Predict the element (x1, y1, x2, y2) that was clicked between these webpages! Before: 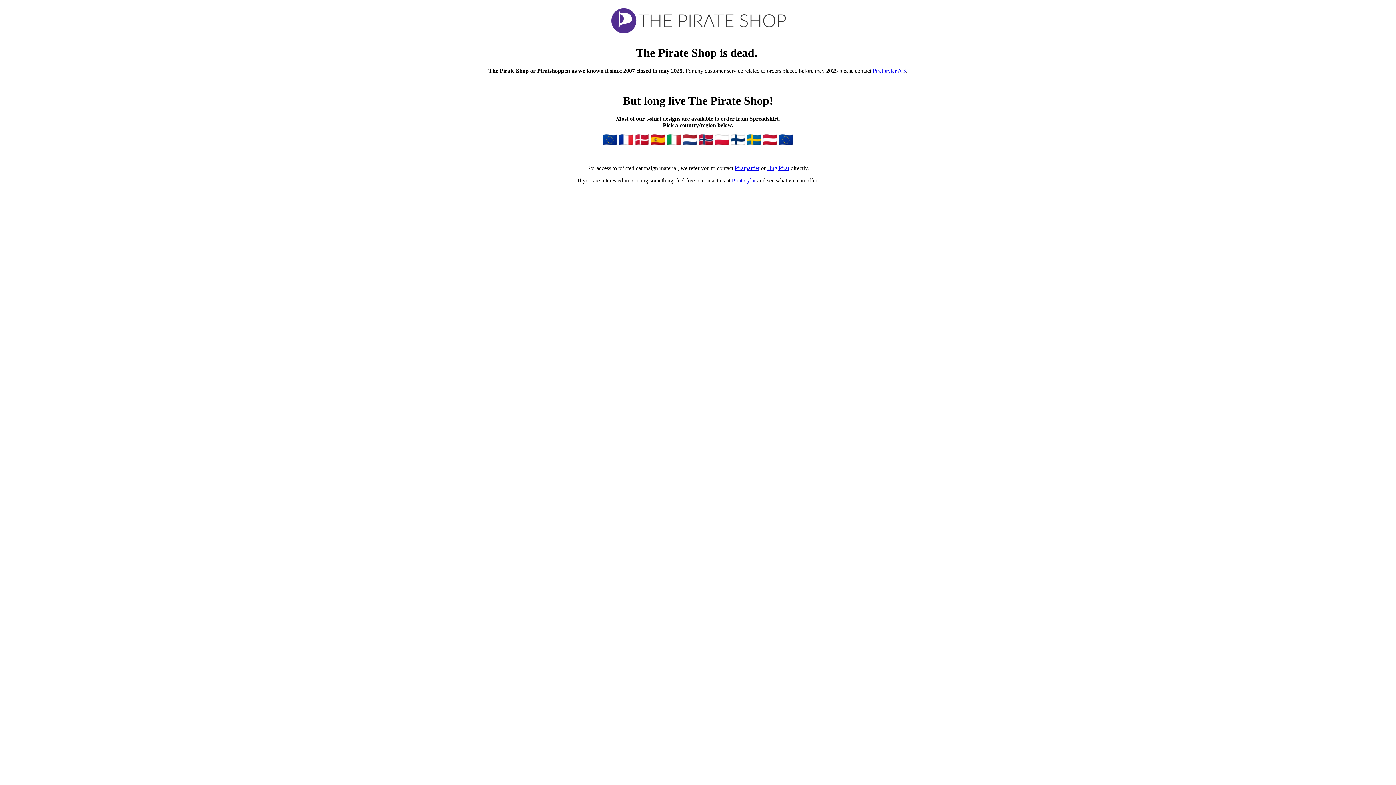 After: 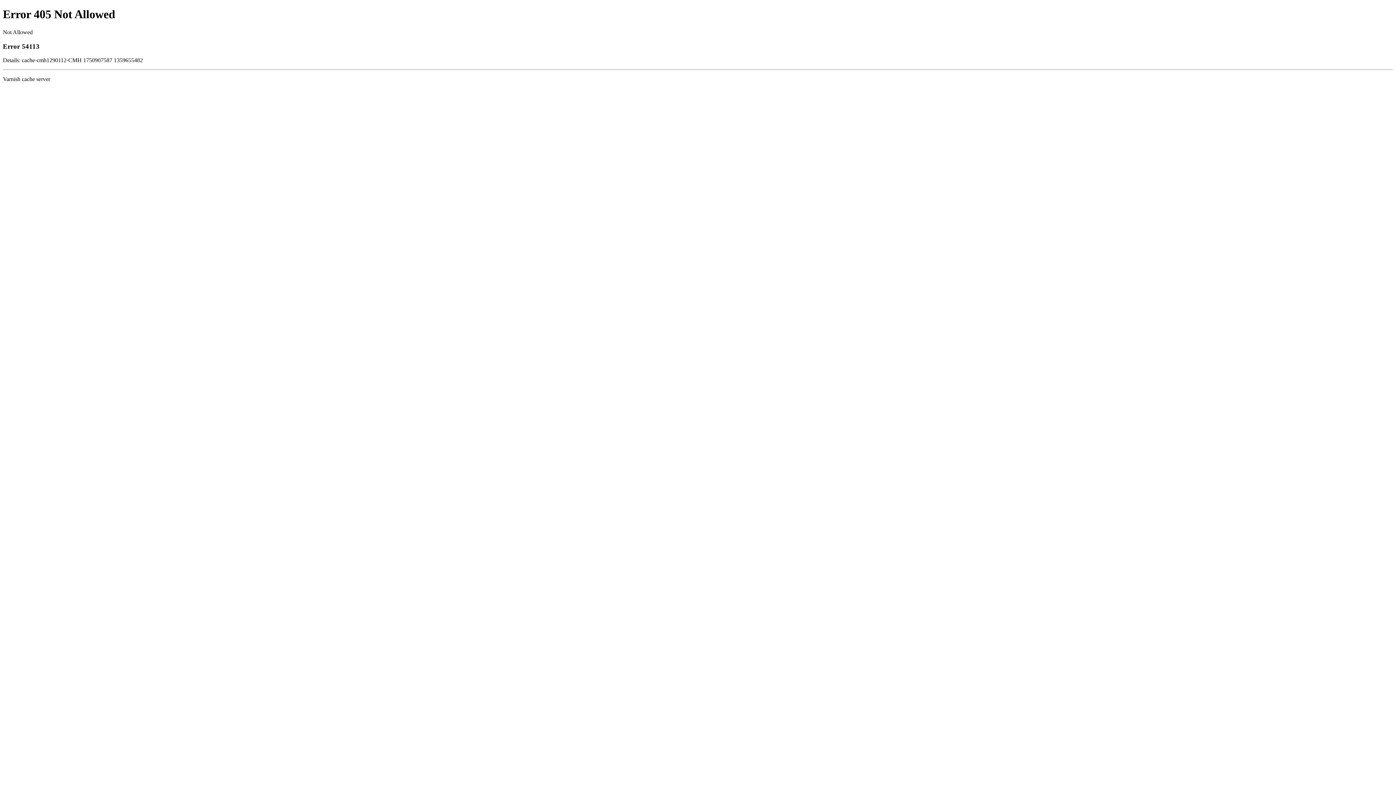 Action: bbox: (682, 140, 697, 146)